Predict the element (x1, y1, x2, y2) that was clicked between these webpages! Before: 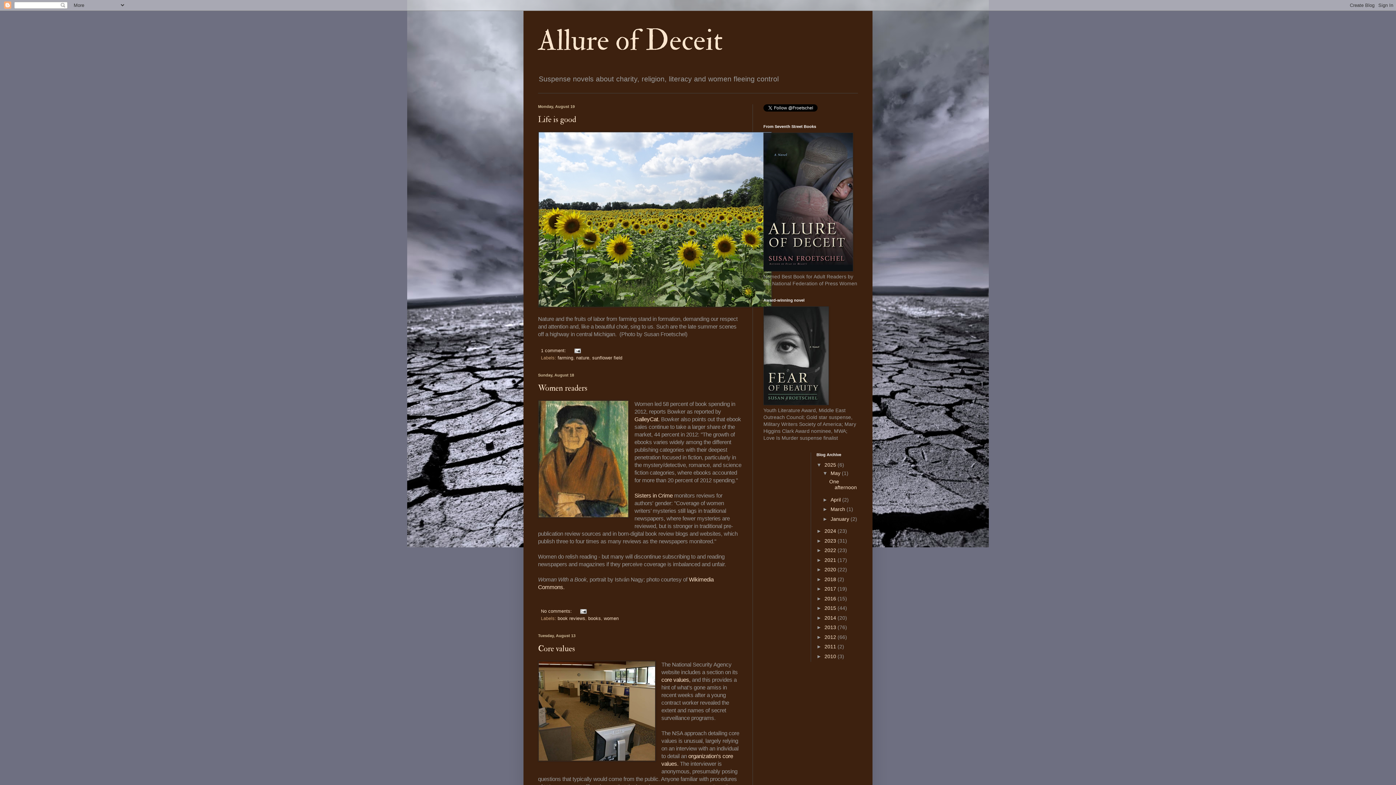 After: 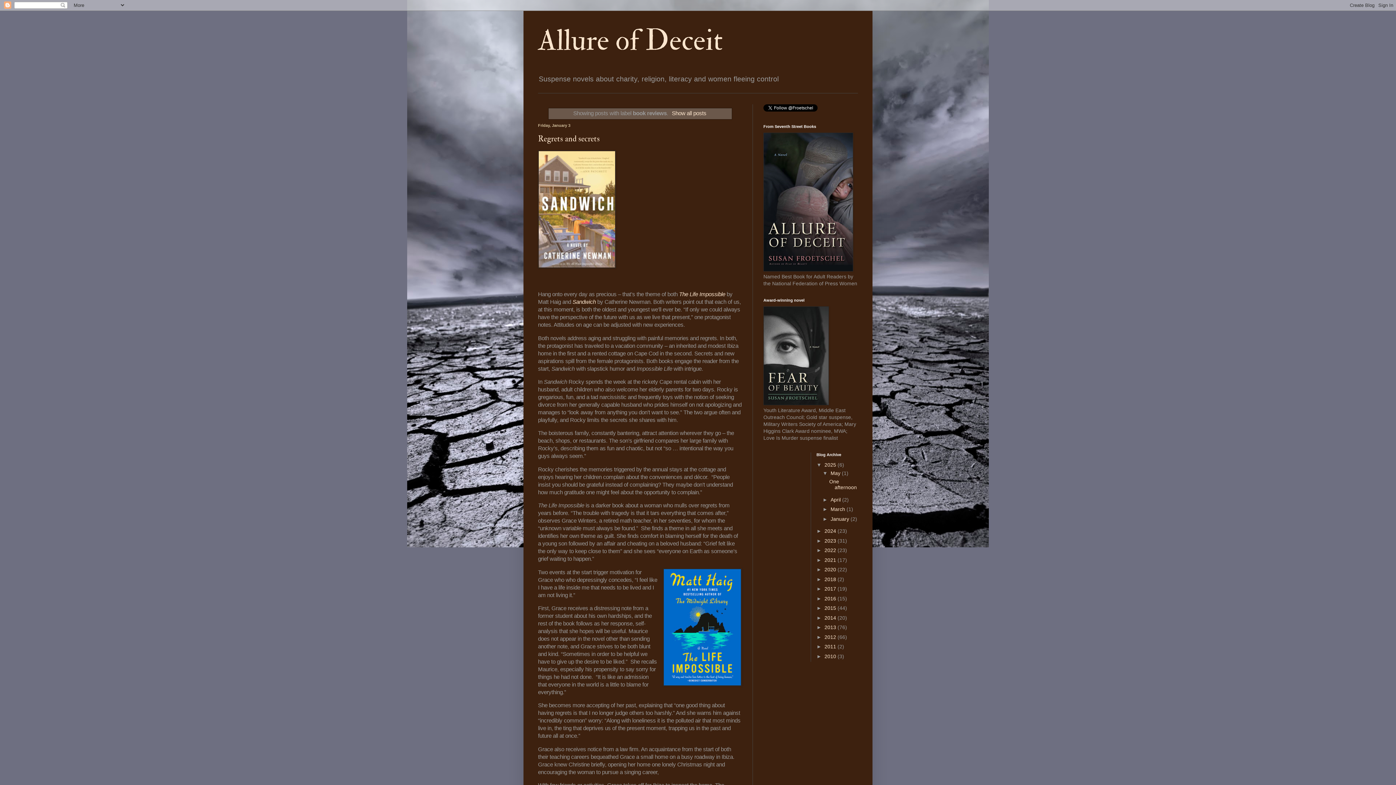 Action: label: book reviews bbox: (557, 616, 585, 621)